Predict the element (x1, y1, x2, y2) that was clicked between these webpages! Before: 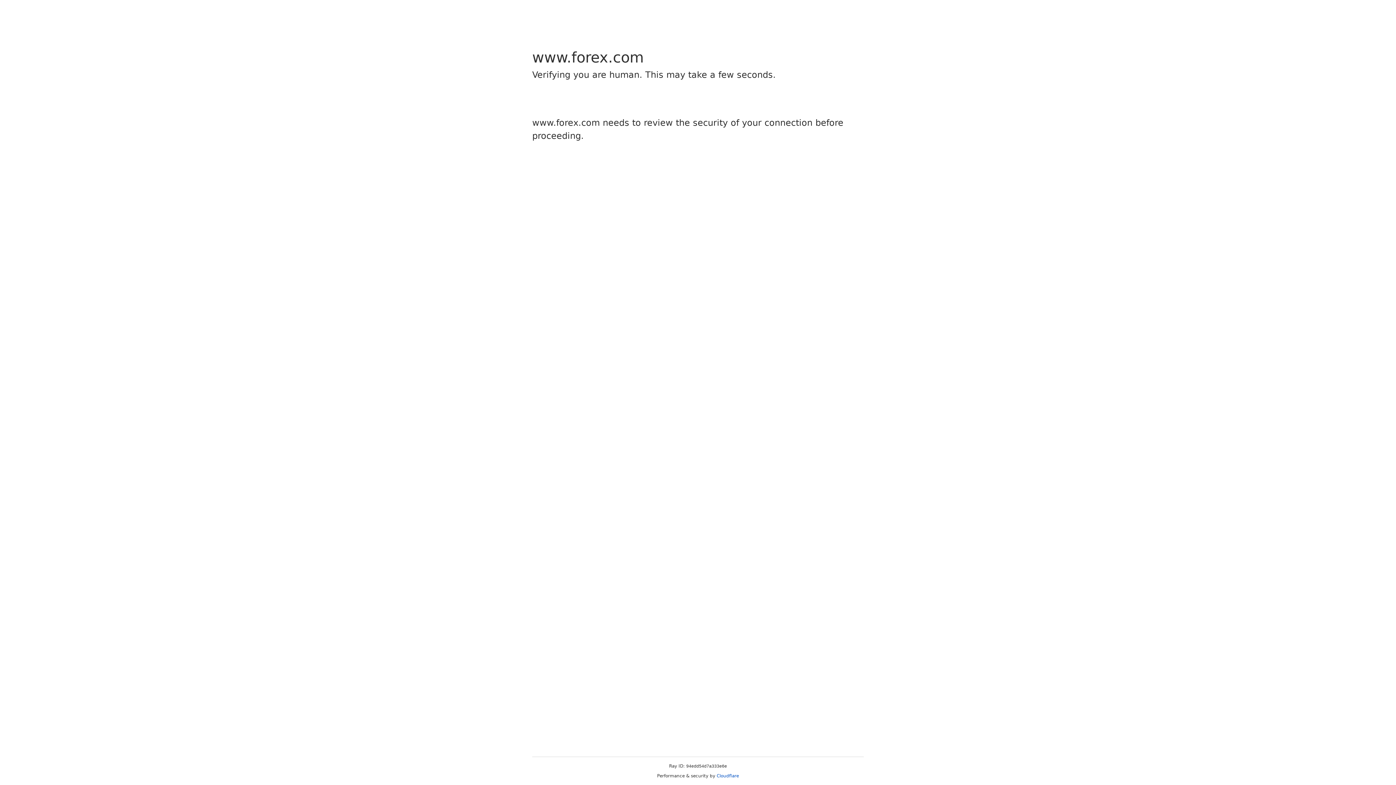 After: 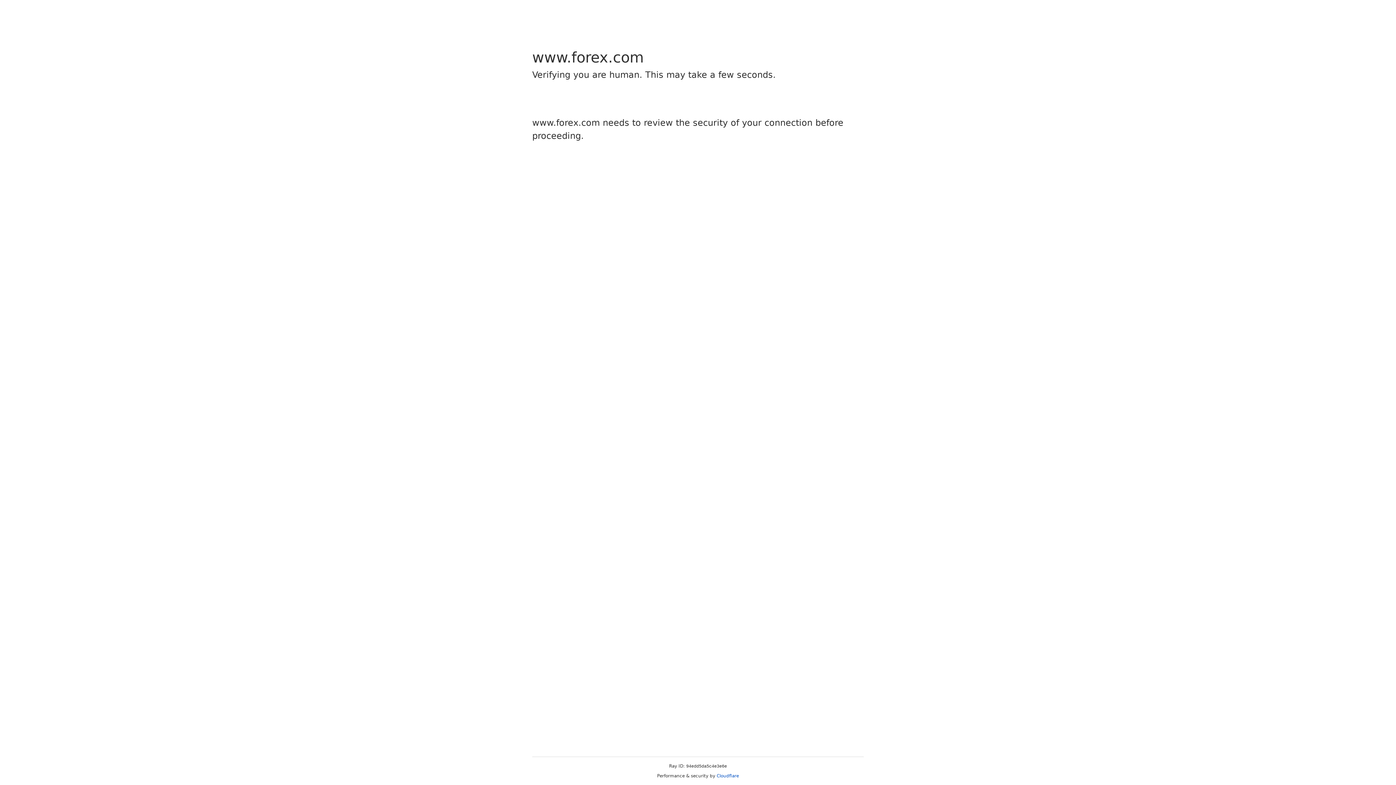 Action: bbox: (716, 773, 739, 778) label: Cloudflare